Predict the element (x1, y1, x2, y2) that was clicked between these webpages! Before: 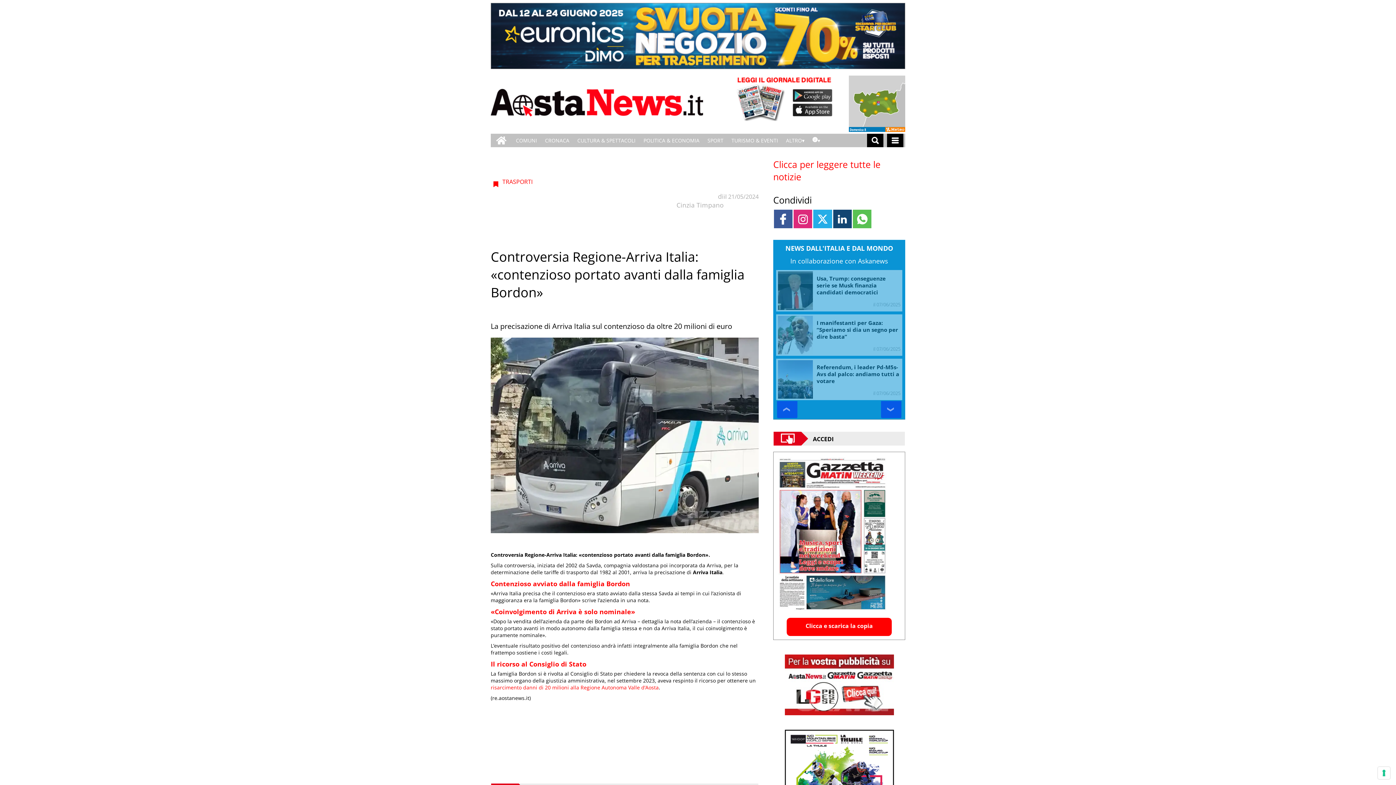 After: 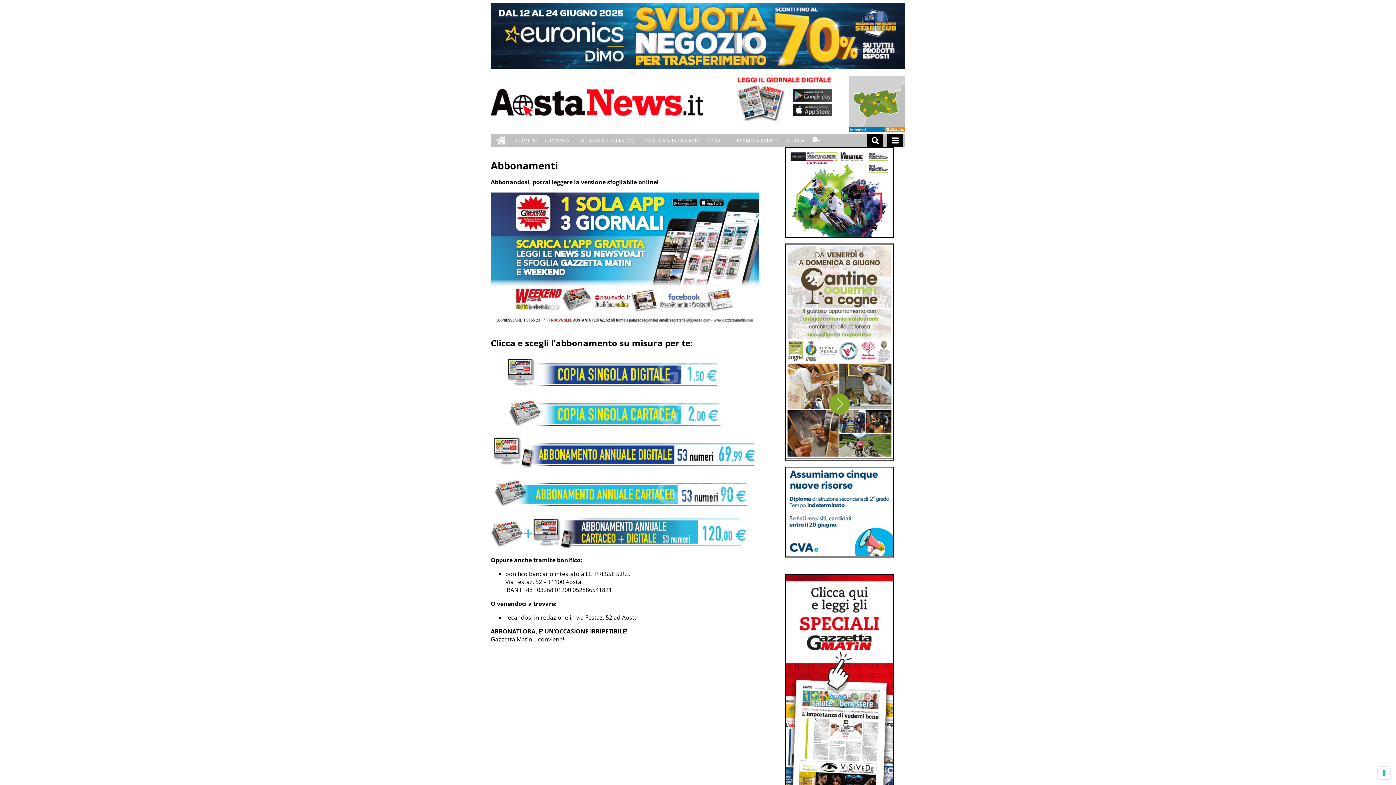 Action: label: Clicca e scarica la copia bbox: (789, 608, 889, 625)